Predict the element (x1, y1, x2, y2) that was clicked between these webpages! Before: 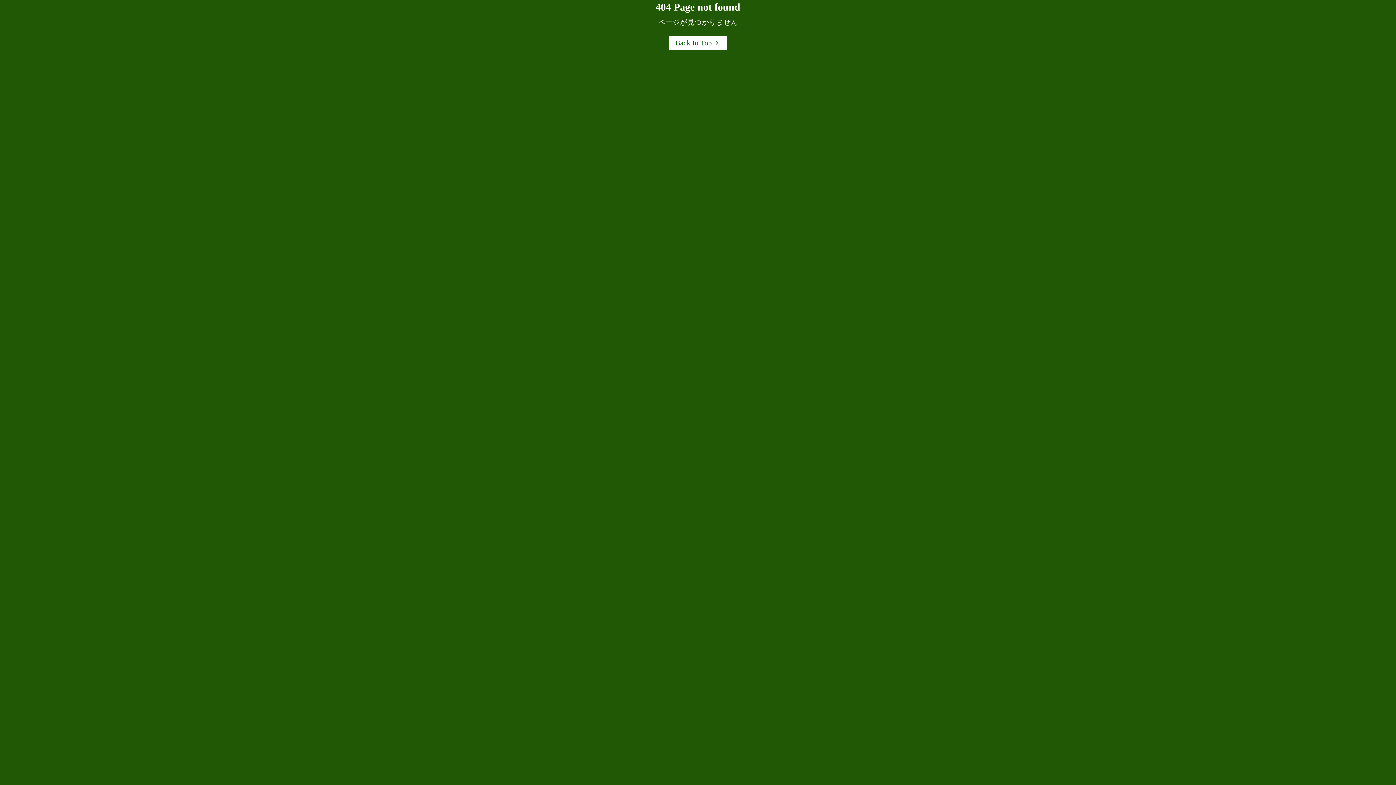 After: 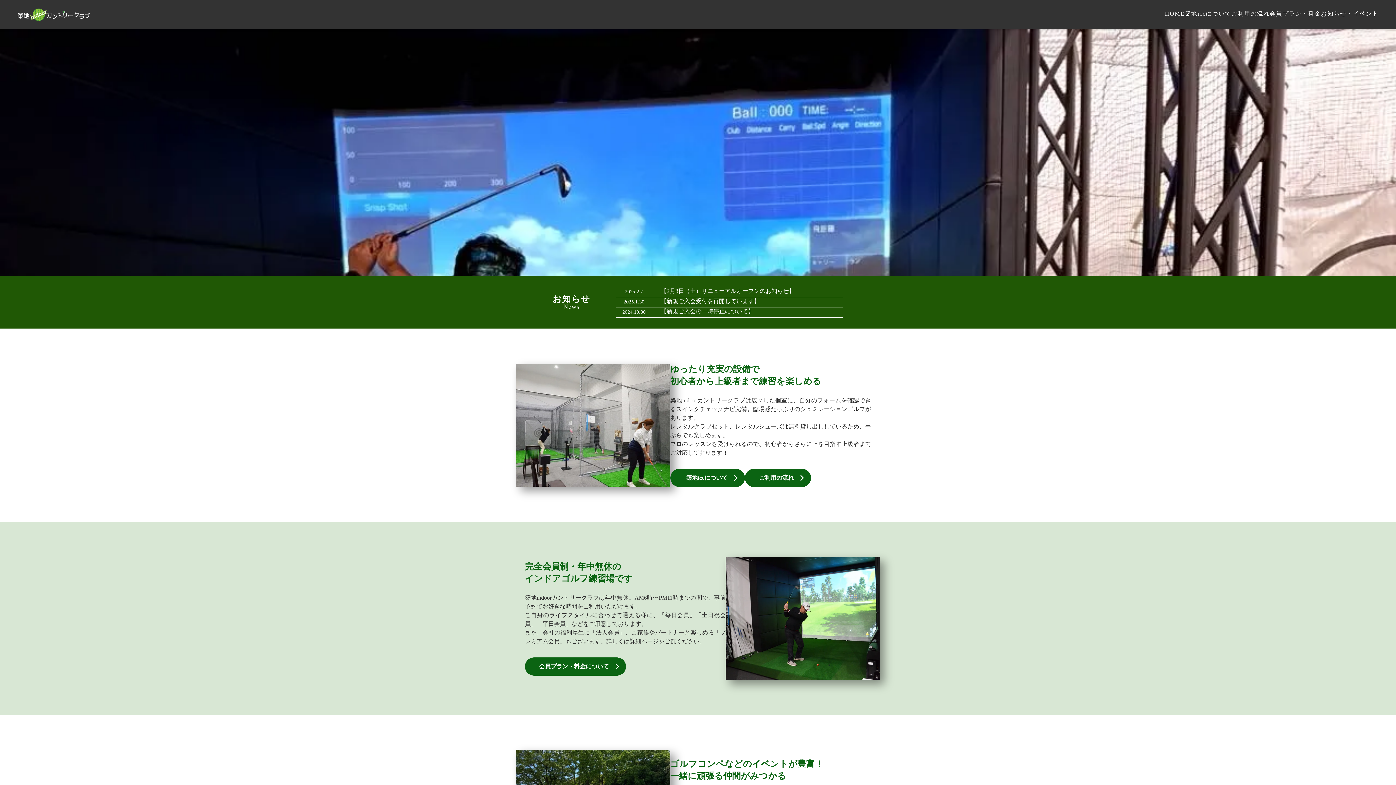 Action: label: Back to Top

keyboard_arrow_right bbox: (669, 36, 726, 49)